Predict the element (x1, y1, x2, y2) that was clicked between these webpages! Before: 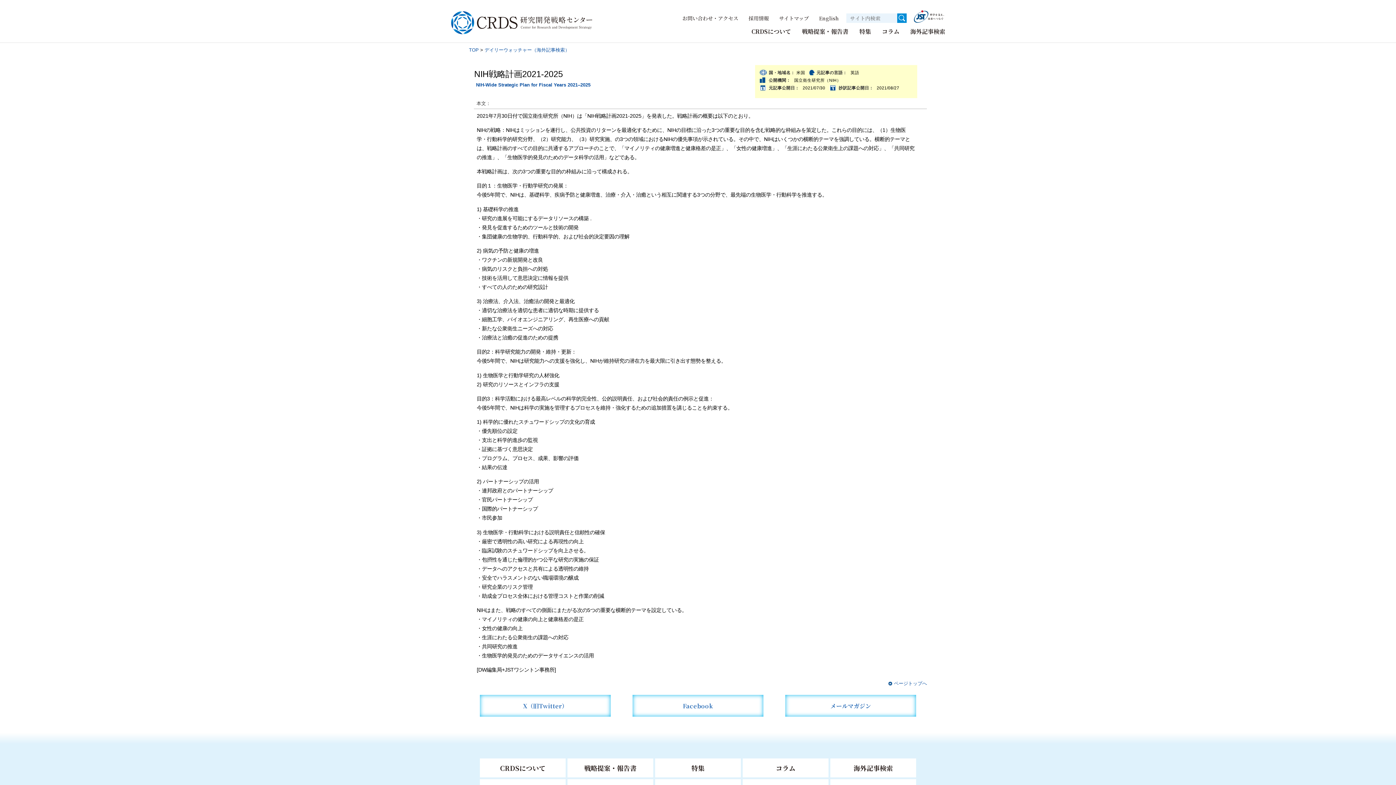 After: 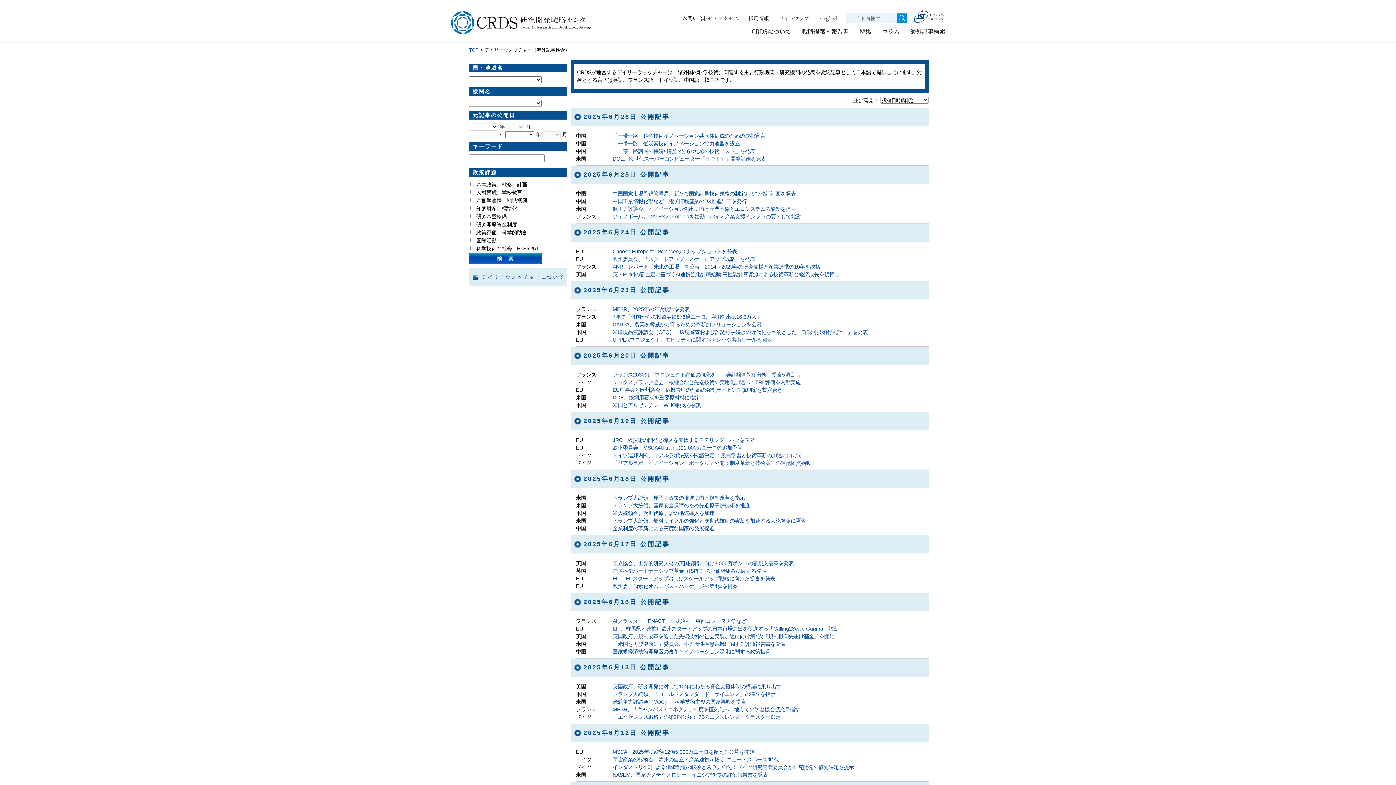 Action: bbox: (484, 47, 569, 52) label: デイリーウォッチャー（海外記事検索）